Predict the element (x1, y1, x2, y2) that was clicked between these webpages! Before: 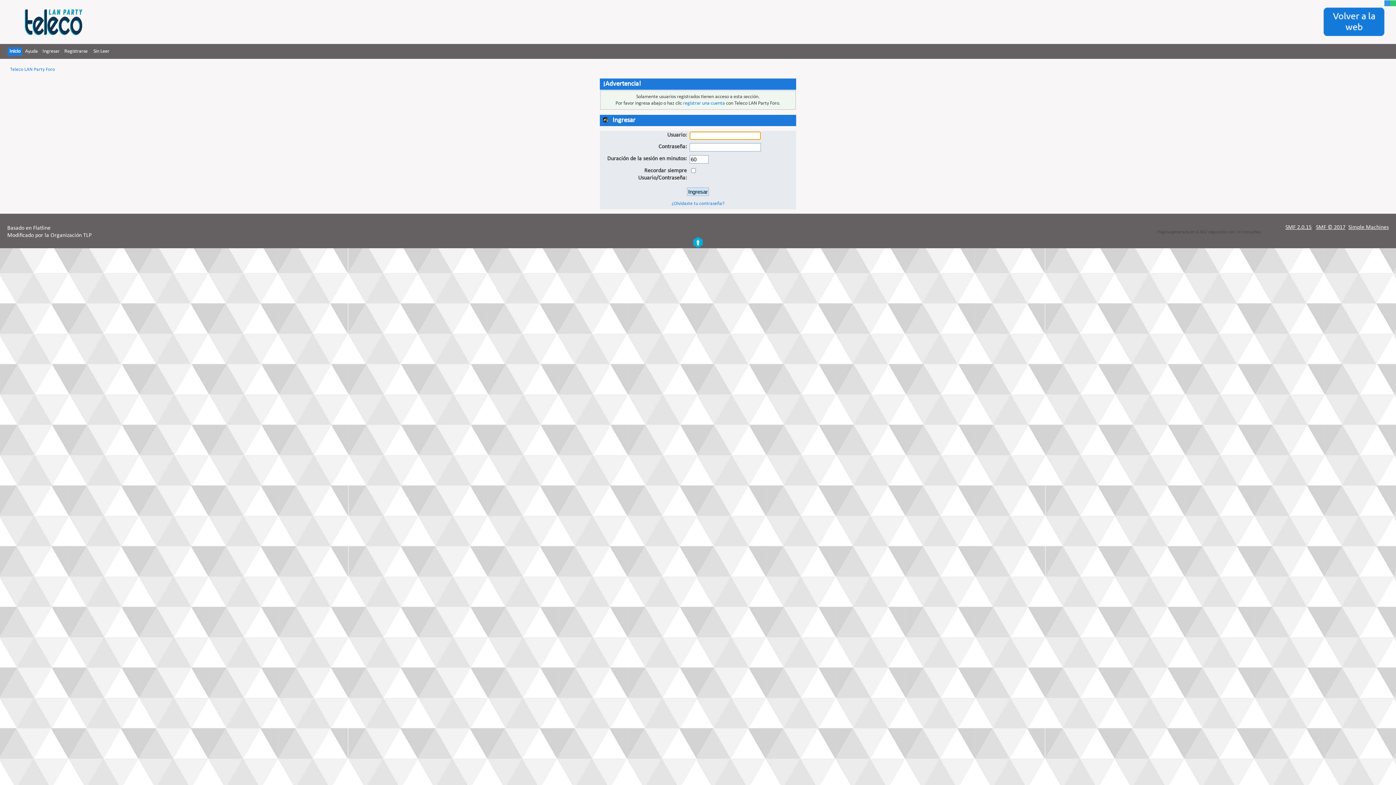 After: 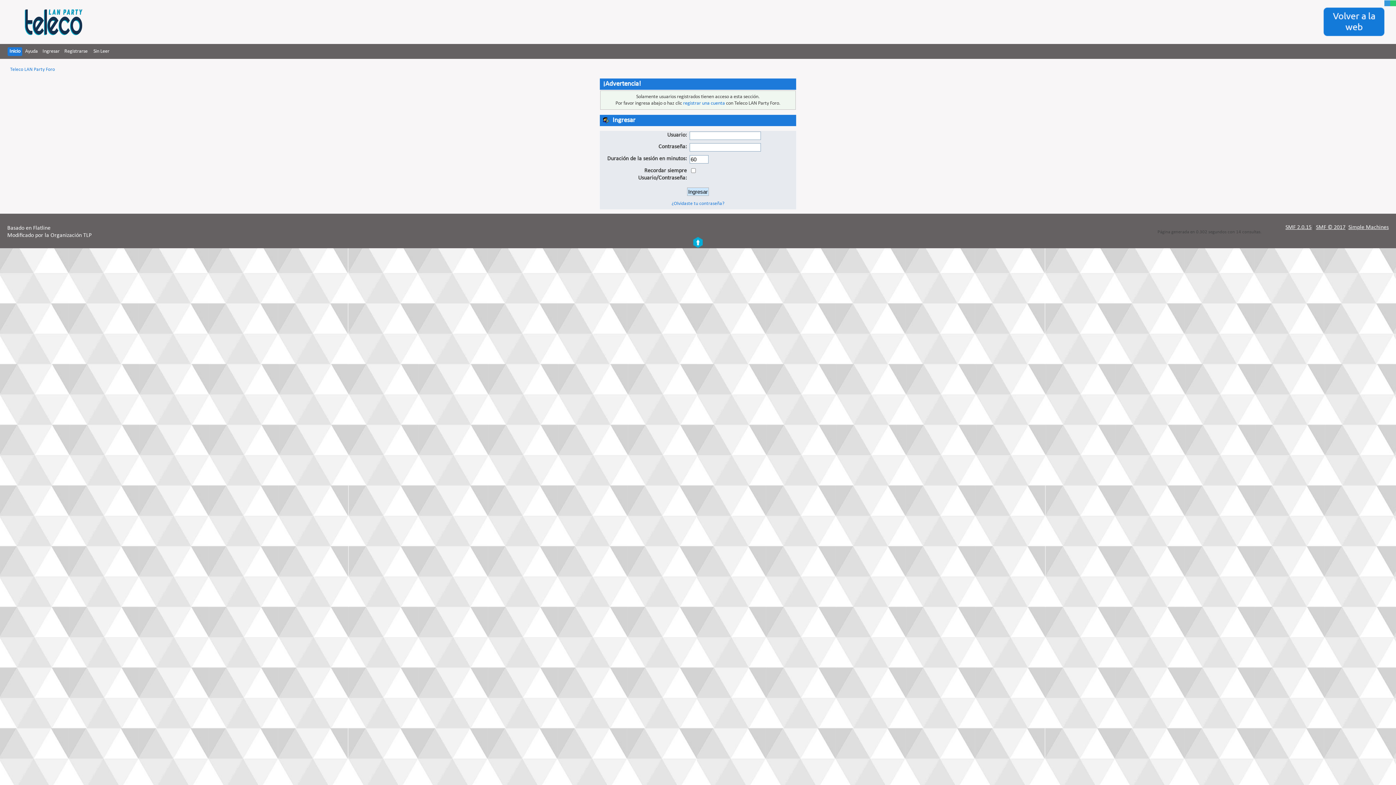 Action: label: Simple Machines bbox: (1348, 224, 1389, 230)